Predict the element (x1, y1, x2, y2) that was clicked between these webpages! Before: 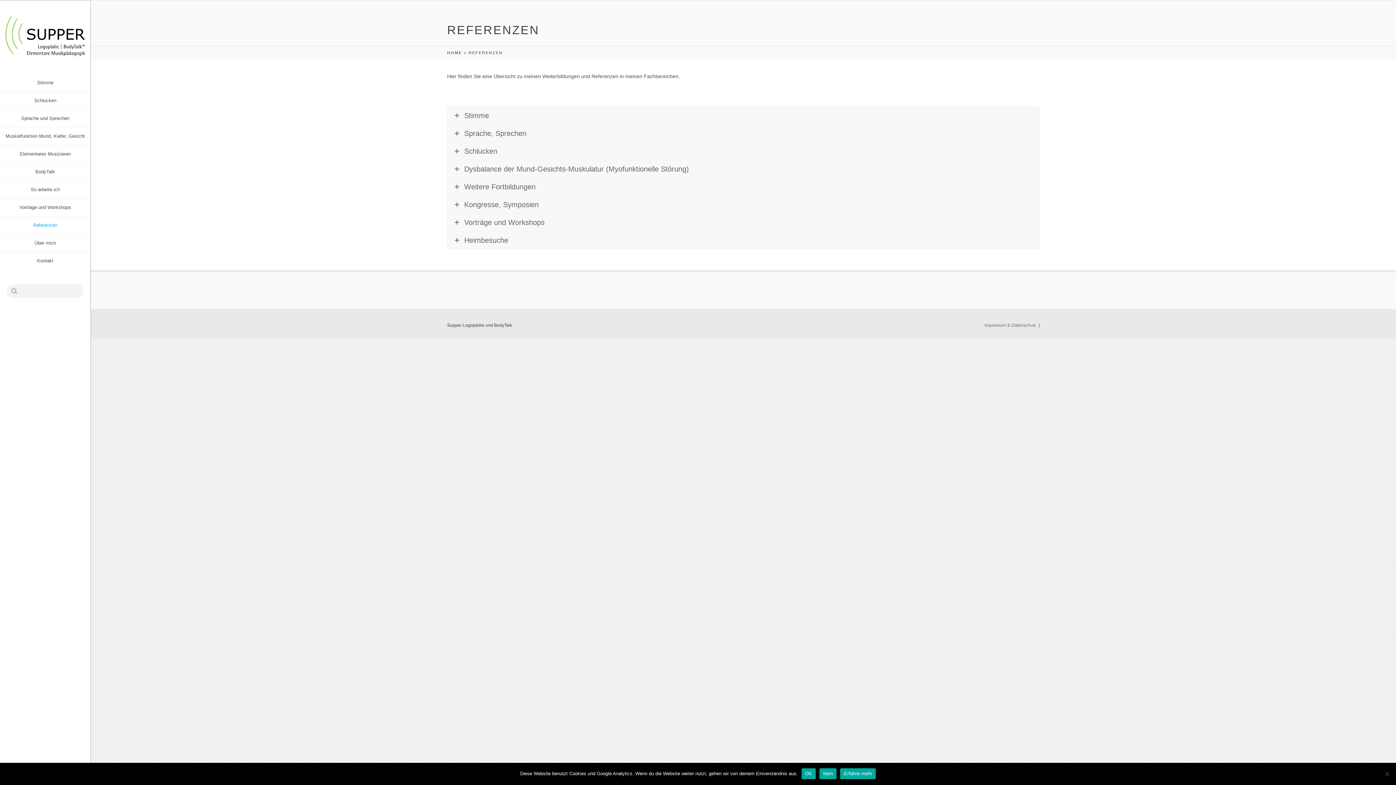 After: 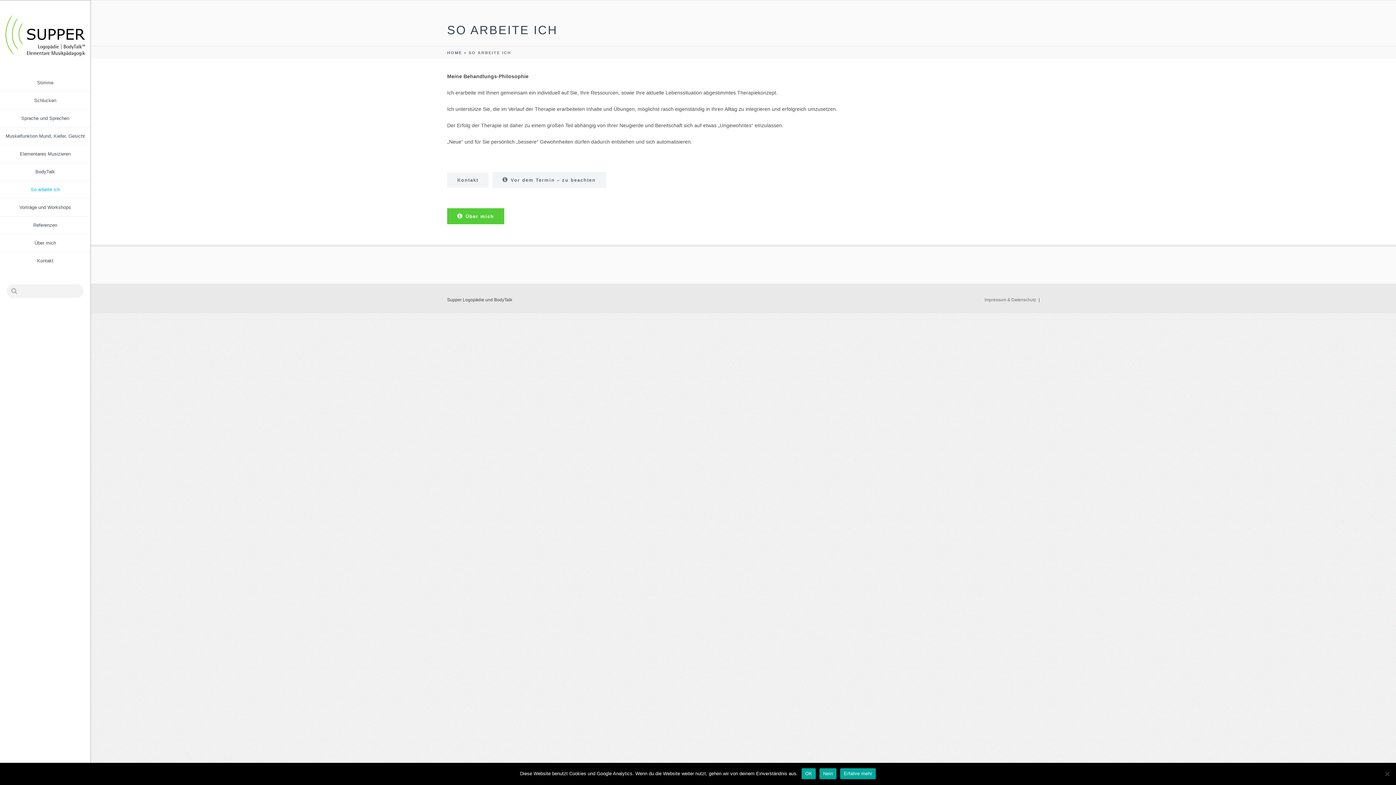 Action: bbox: (0, 181, 90, 198) label: So arbeite ich